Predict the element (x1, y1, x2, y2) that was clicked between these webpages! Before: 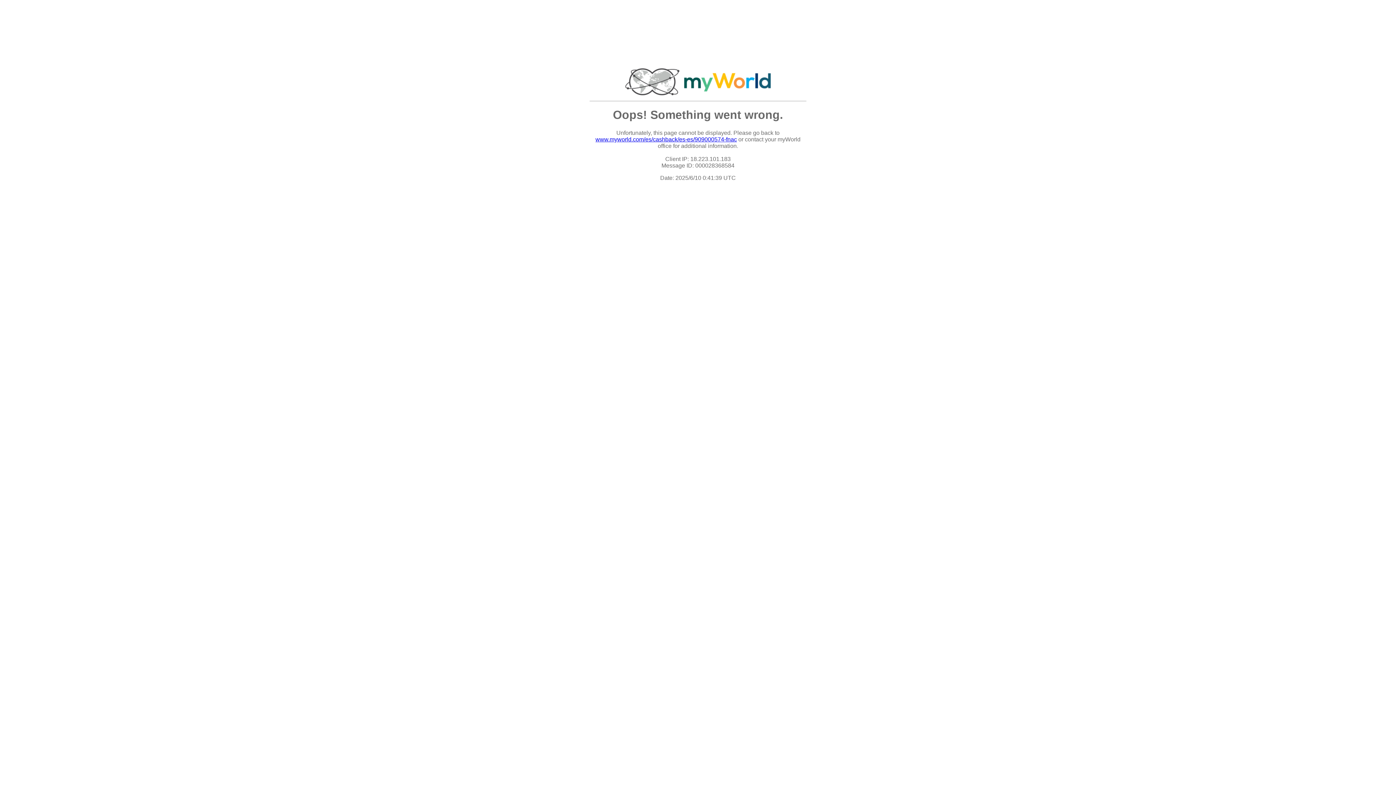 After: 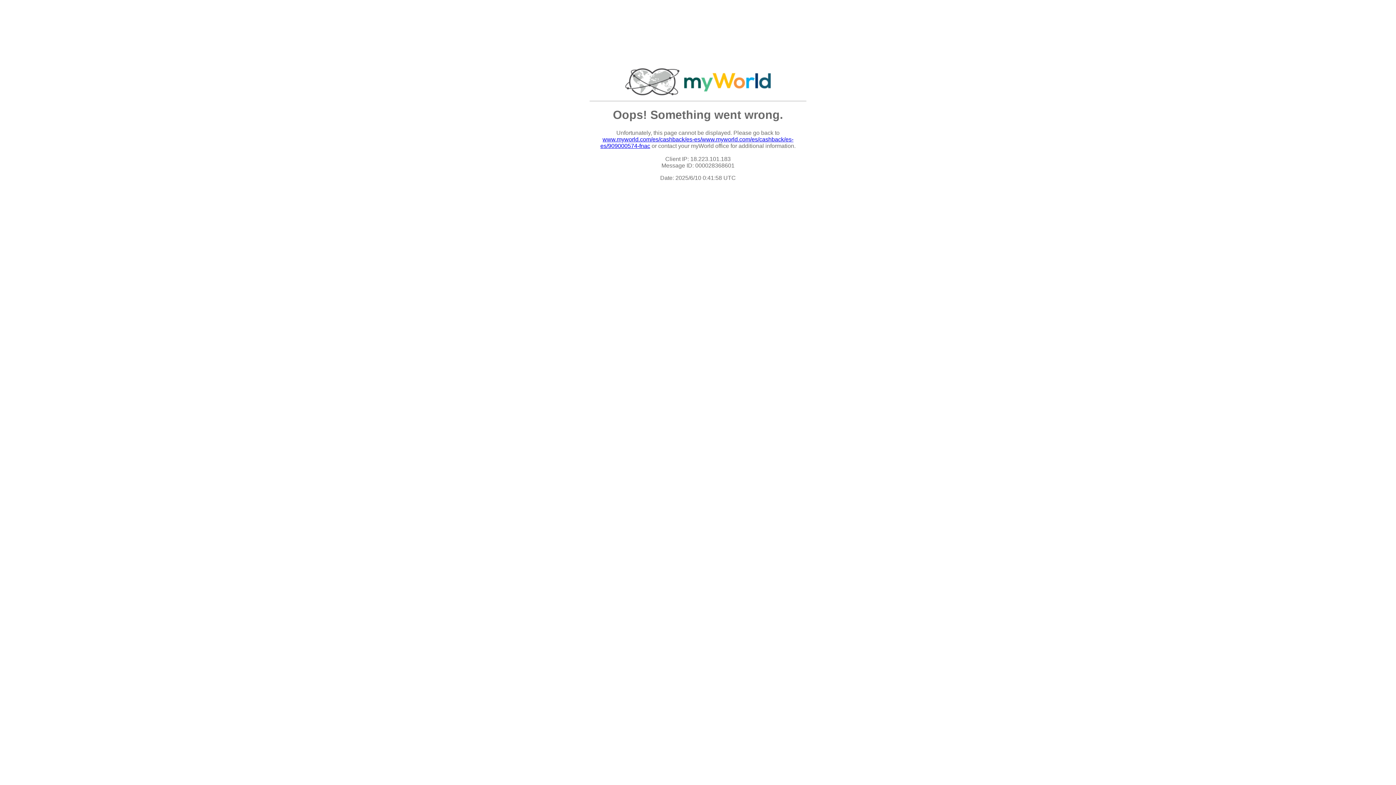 Action: label: www.myworld.com/es/cashback/es-es/909000574-fnac bbox: (595, 136, 737, 142)